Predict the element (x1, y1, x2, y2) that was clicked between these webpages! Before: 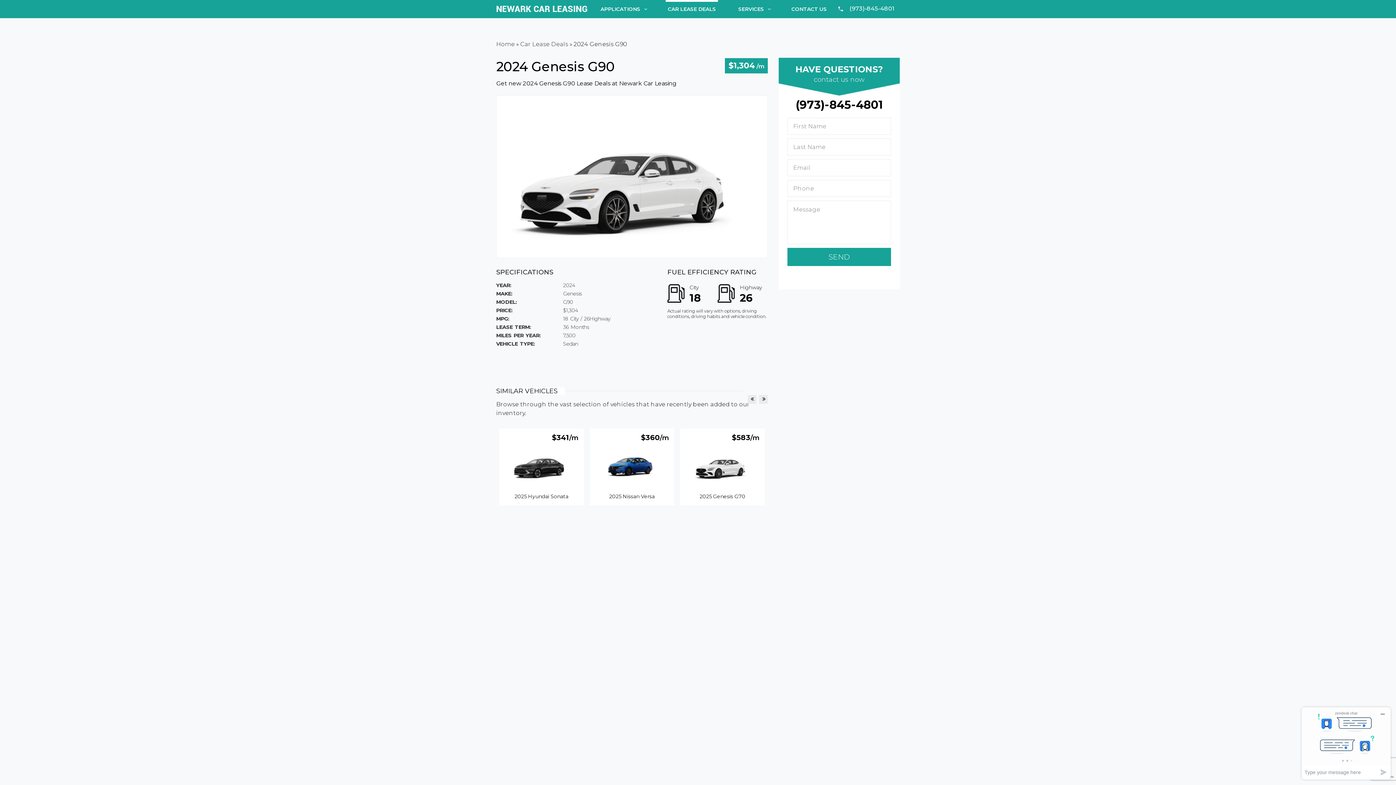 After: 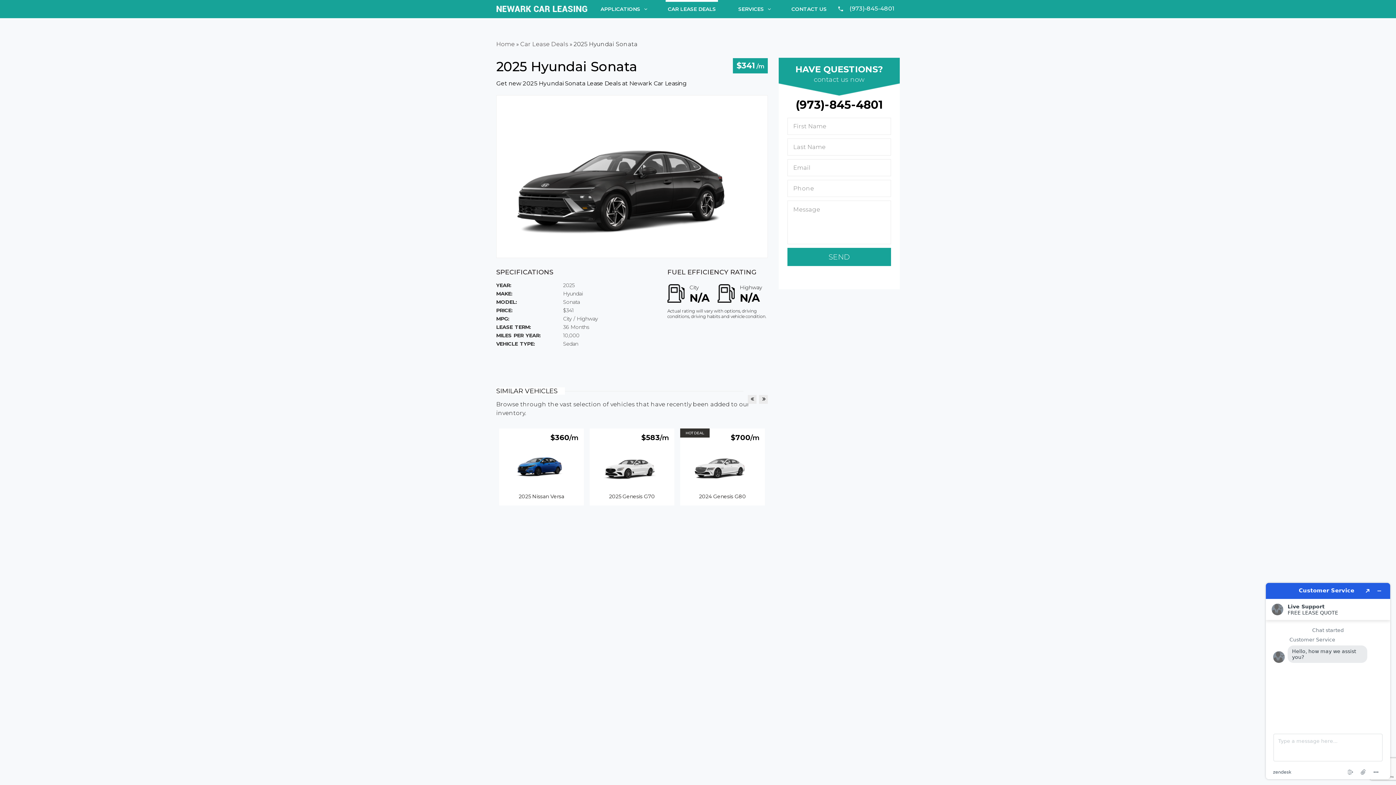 Action: bbox: (589, 428, 674, 505)